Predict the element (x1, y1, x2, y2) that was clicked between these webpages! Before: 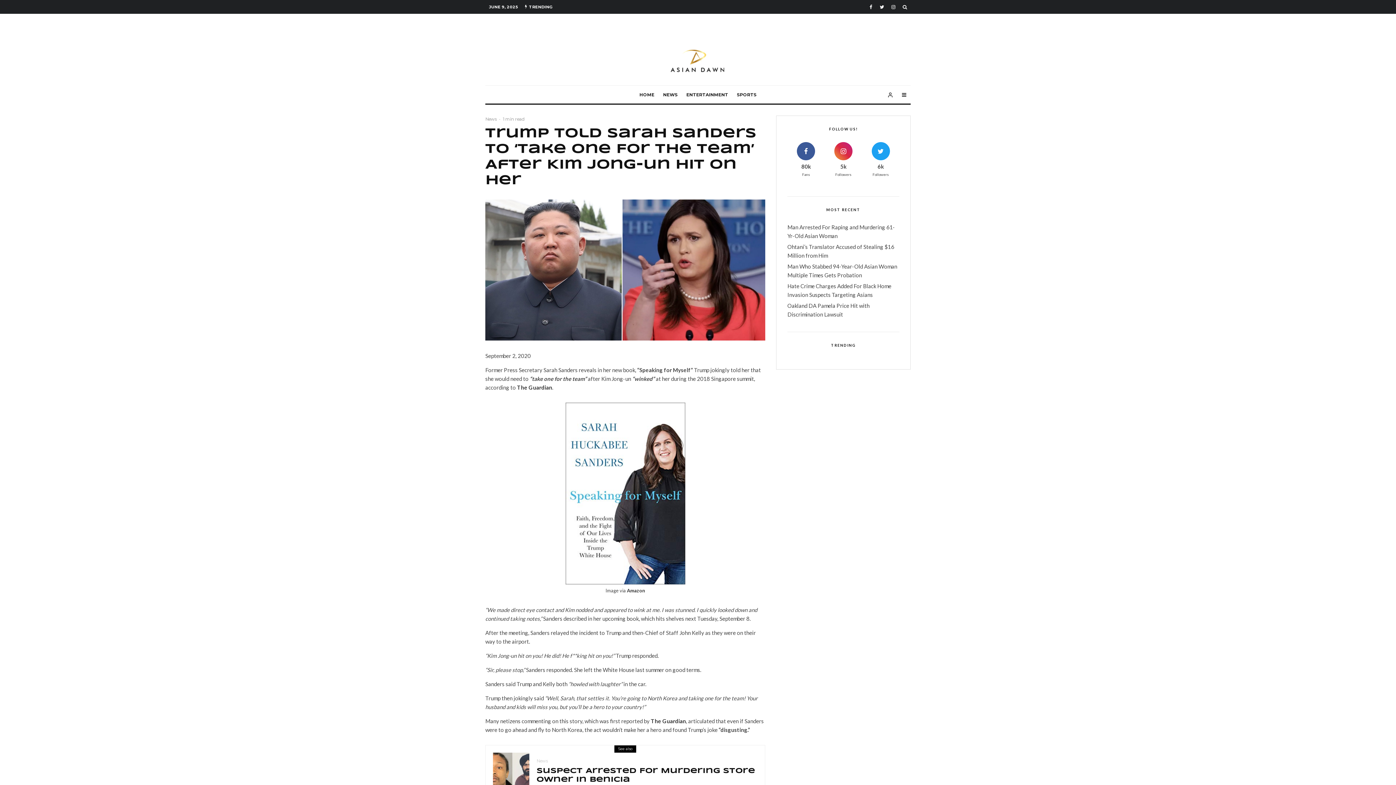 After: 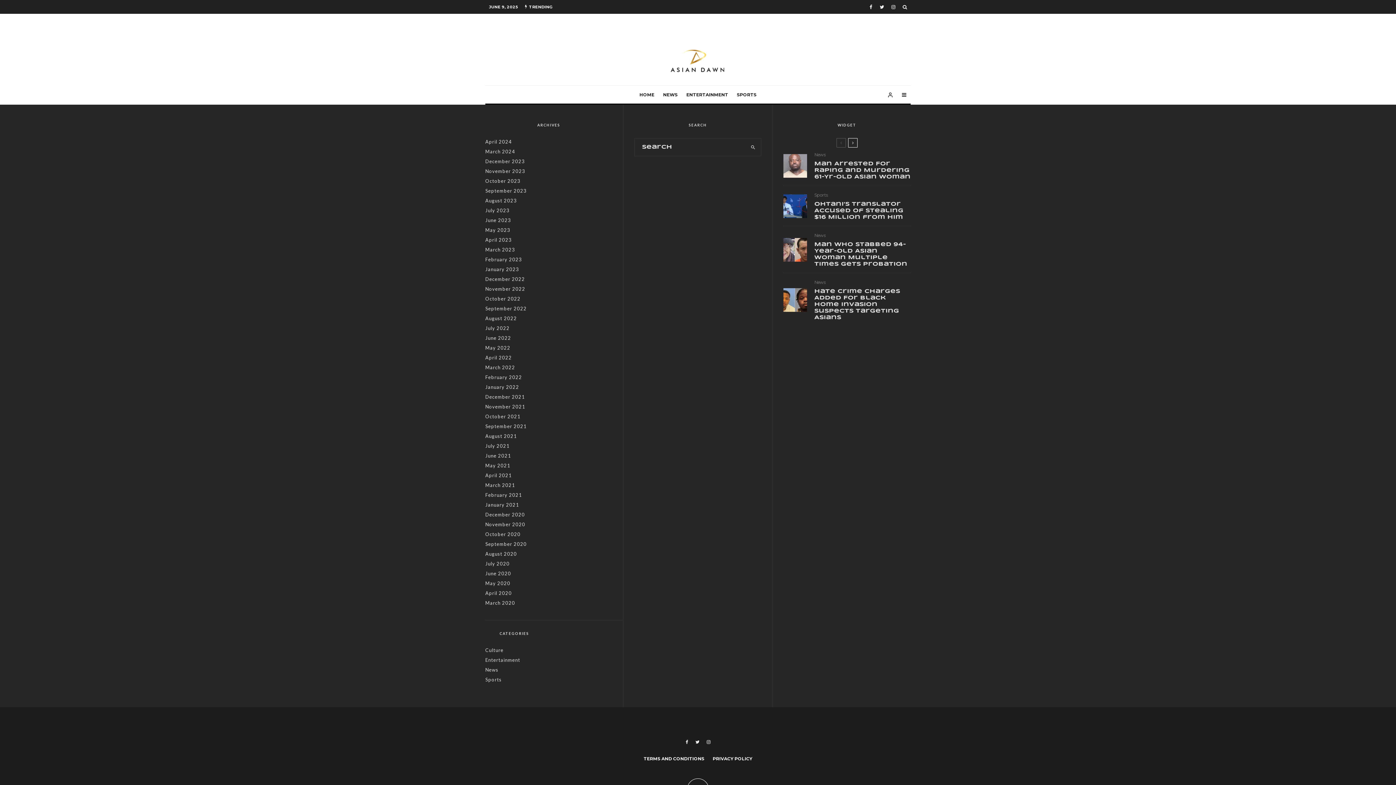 Action: bbox: (658, 85, 682, 103) label: NEWS